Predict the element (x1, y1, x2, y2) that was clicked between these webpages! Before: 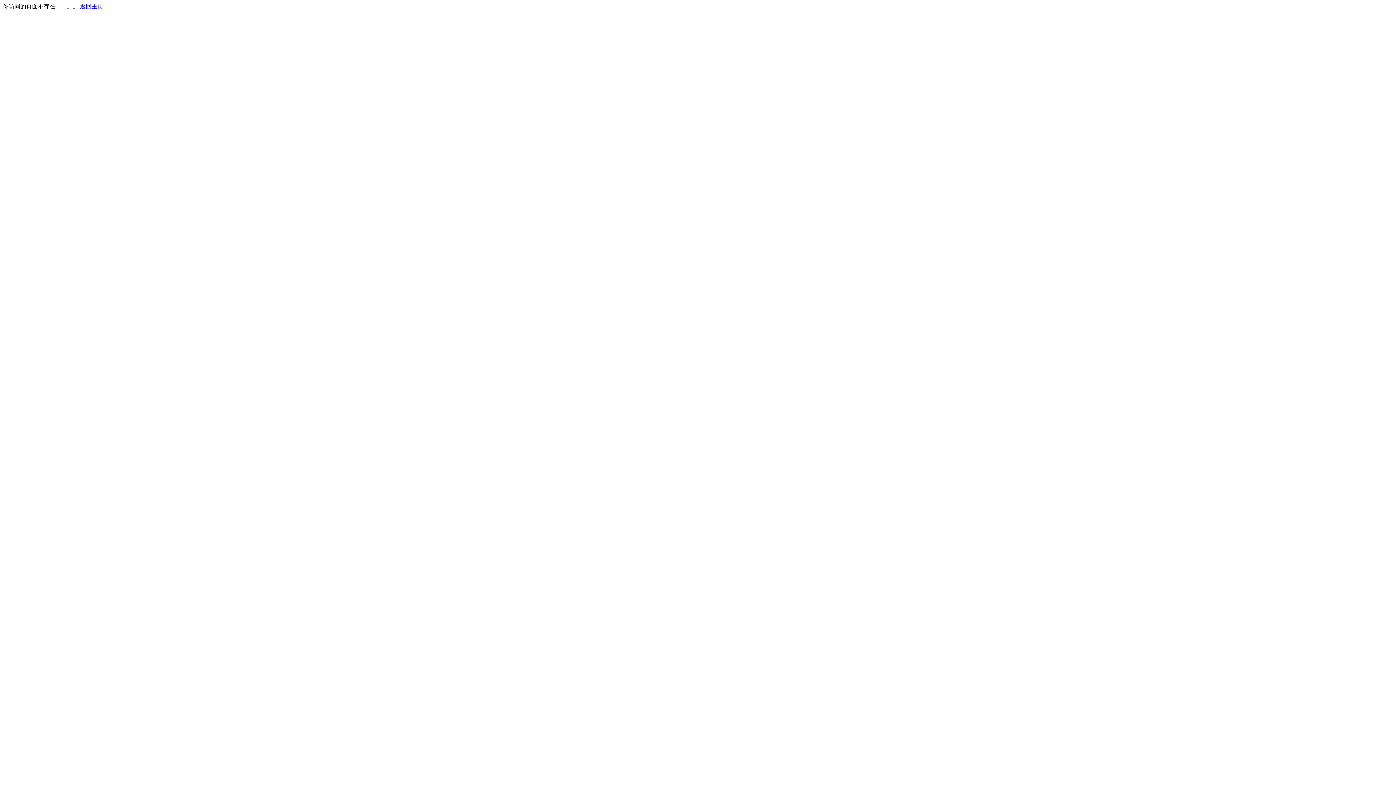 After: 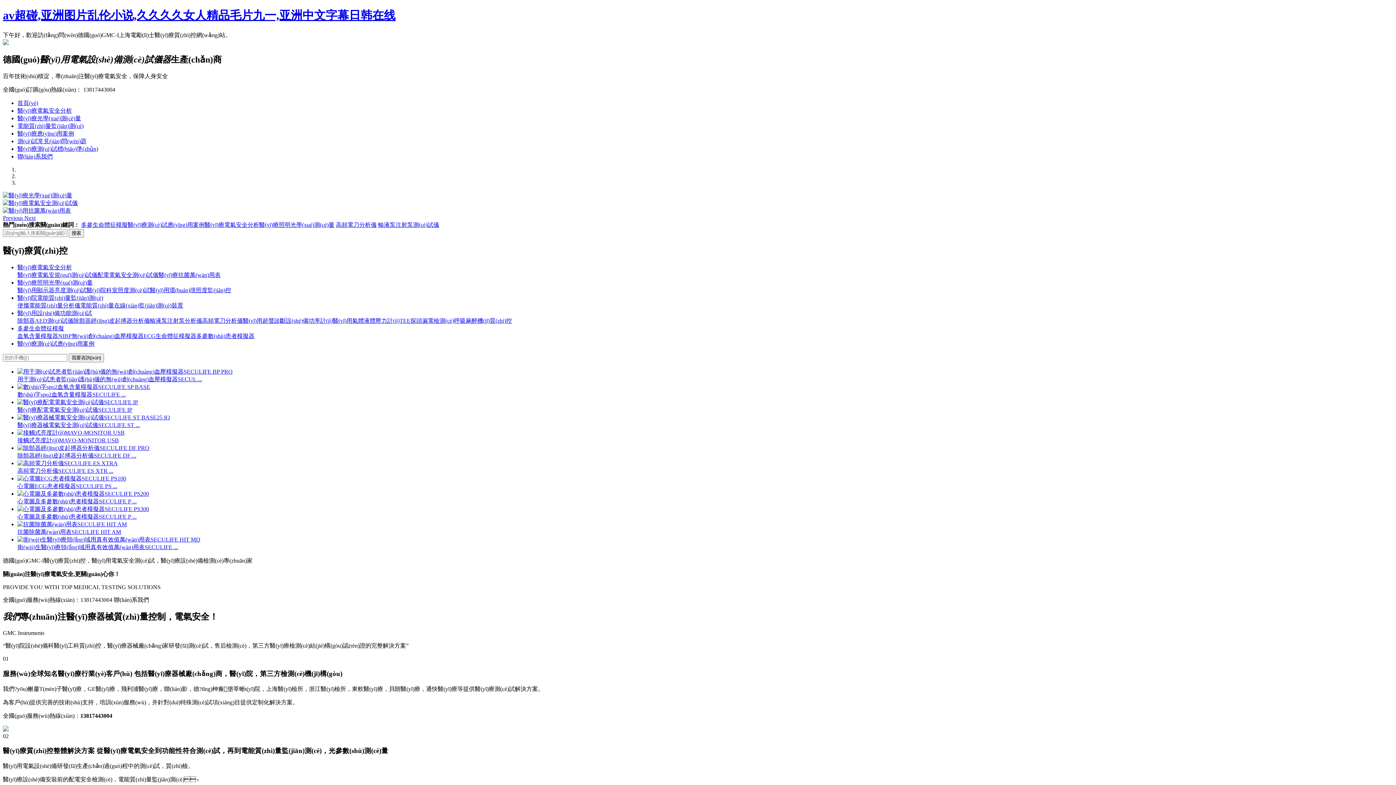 Action: label: 返回主页 bbox: (80, 3, 103, 9)